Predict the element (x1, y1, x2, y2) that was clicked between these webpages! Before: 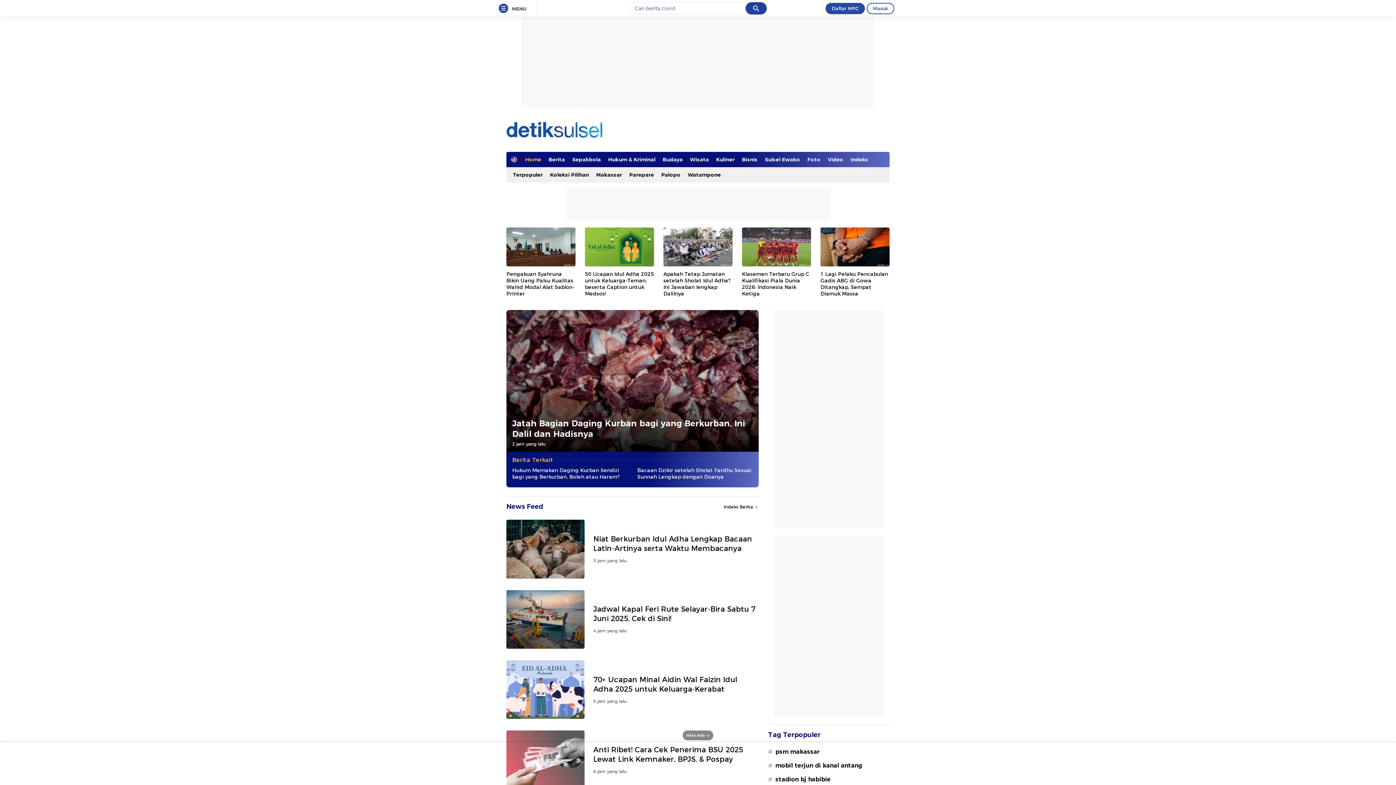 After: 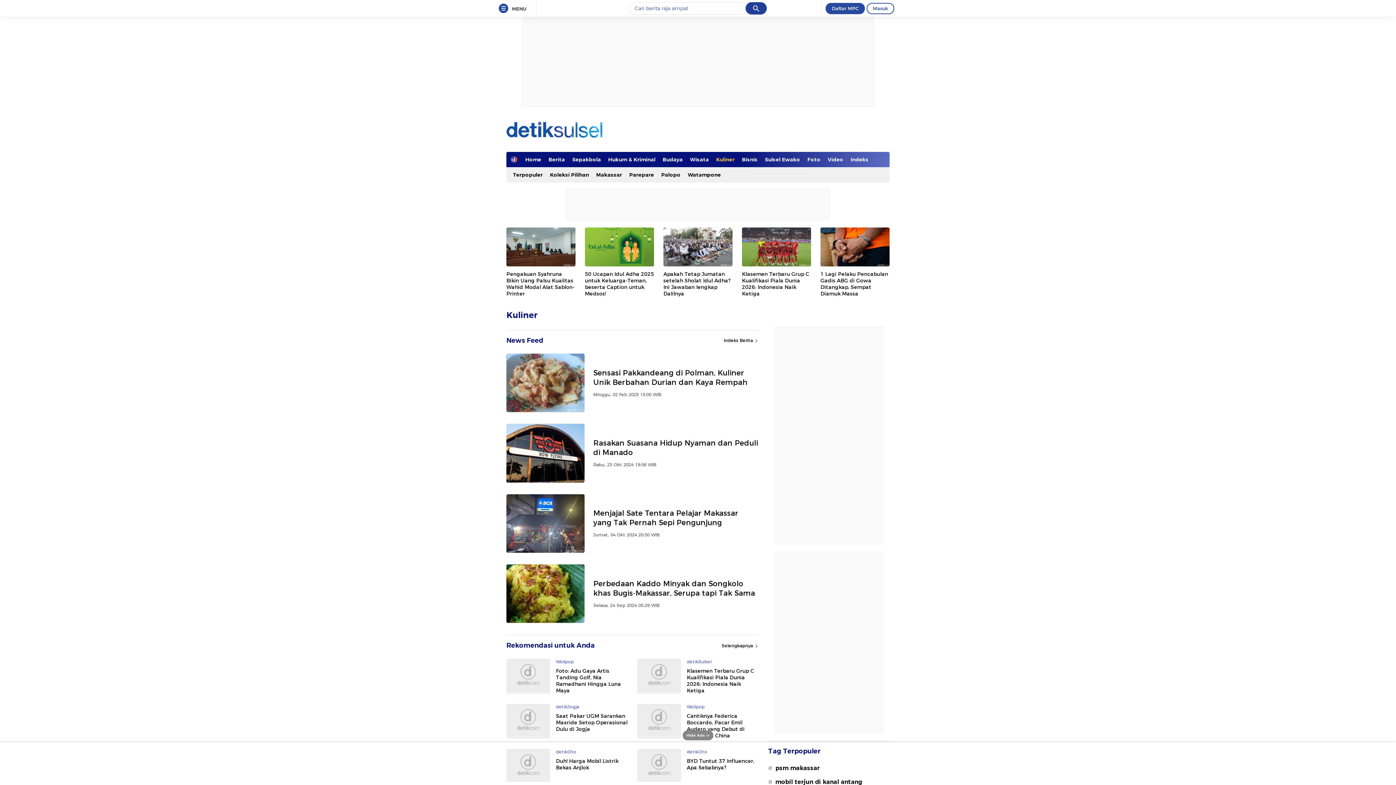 Action: label: Kuliner bbox: (712, 152, 738, 167)